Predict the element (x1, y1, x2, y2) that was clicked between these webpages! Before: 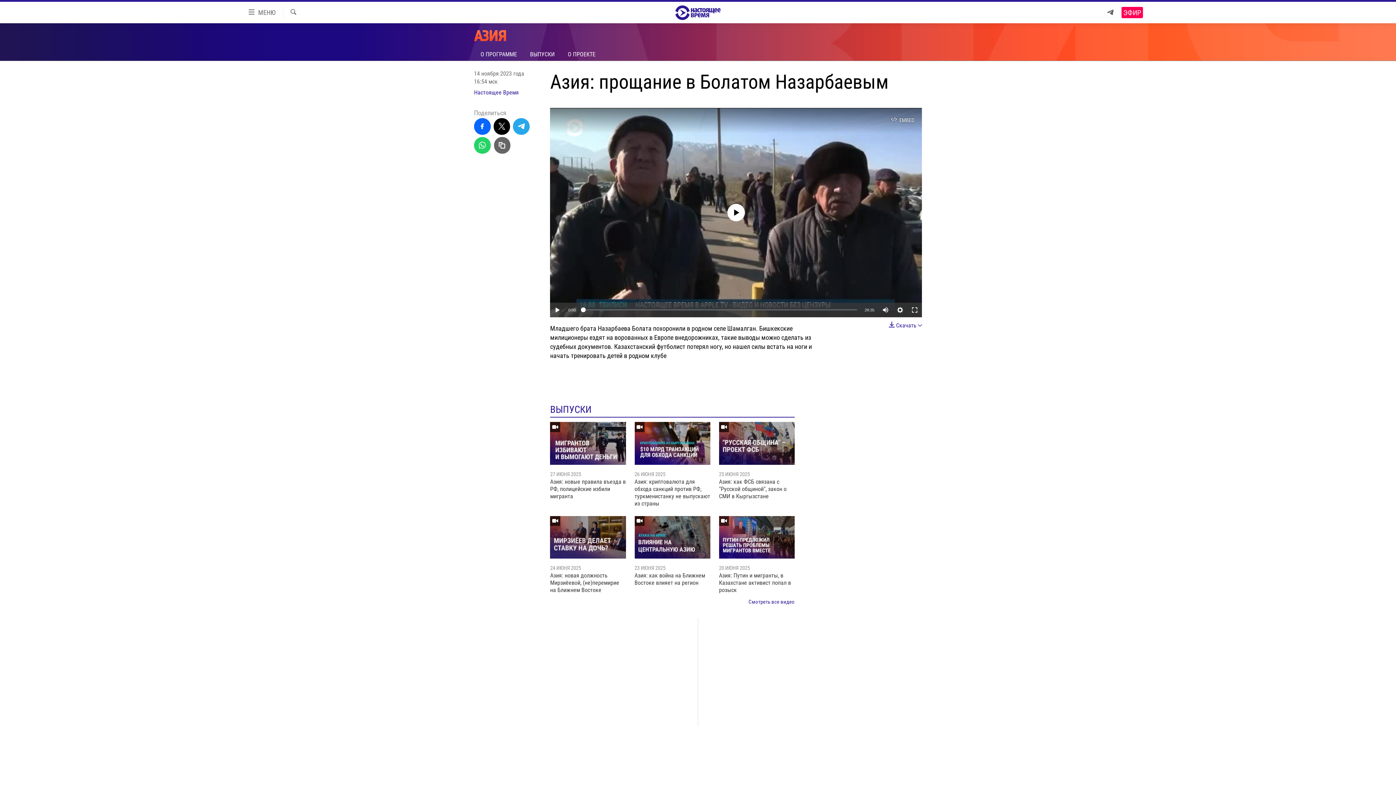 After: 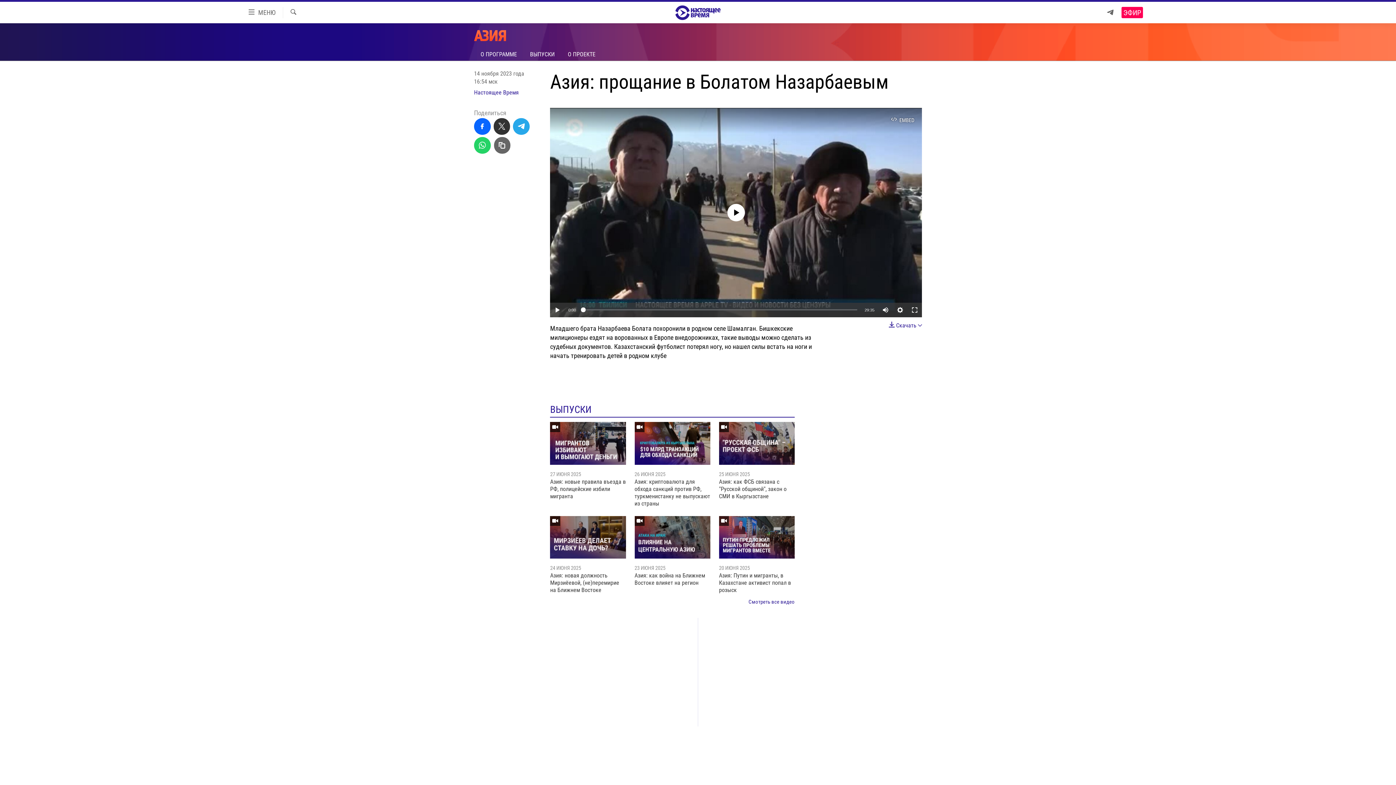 Action: bbox: (493, 118, 510, 134)